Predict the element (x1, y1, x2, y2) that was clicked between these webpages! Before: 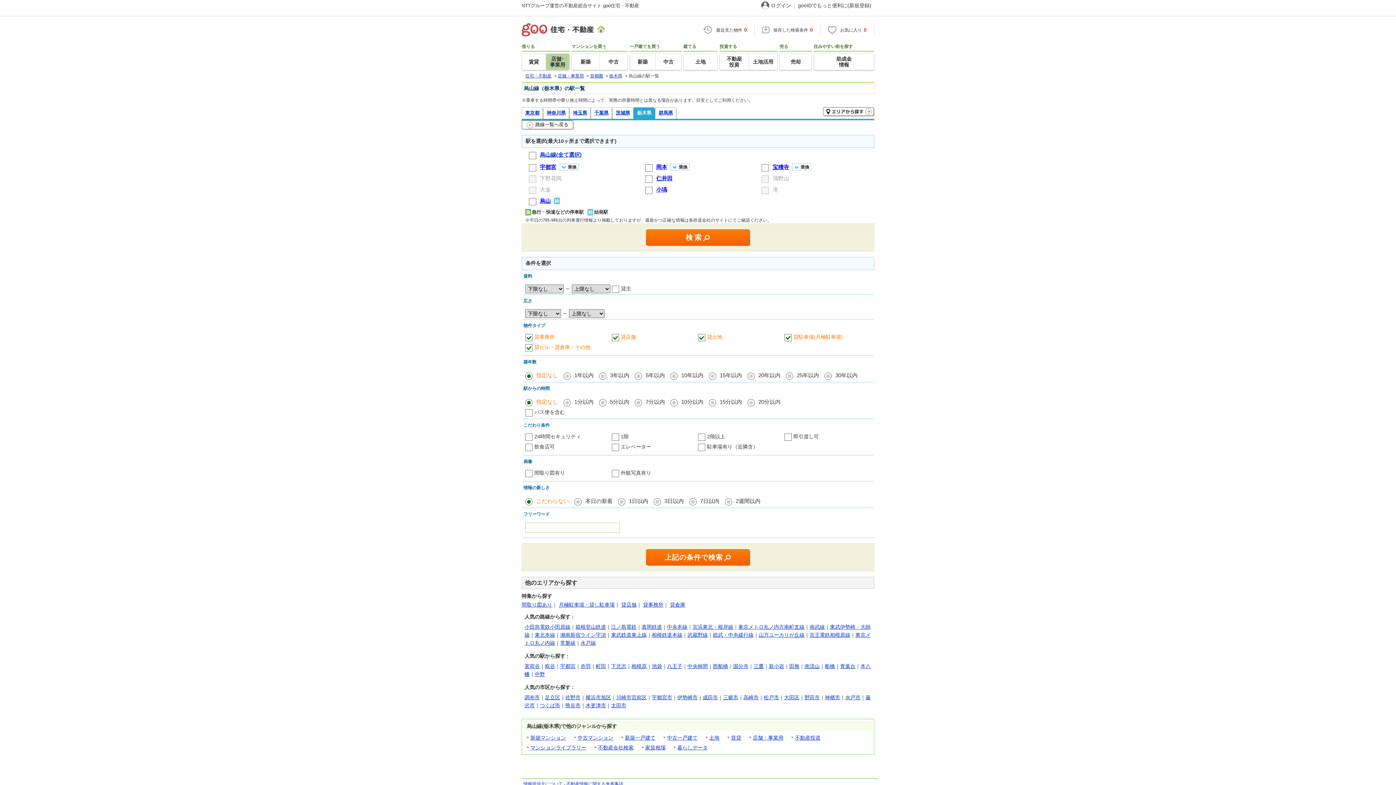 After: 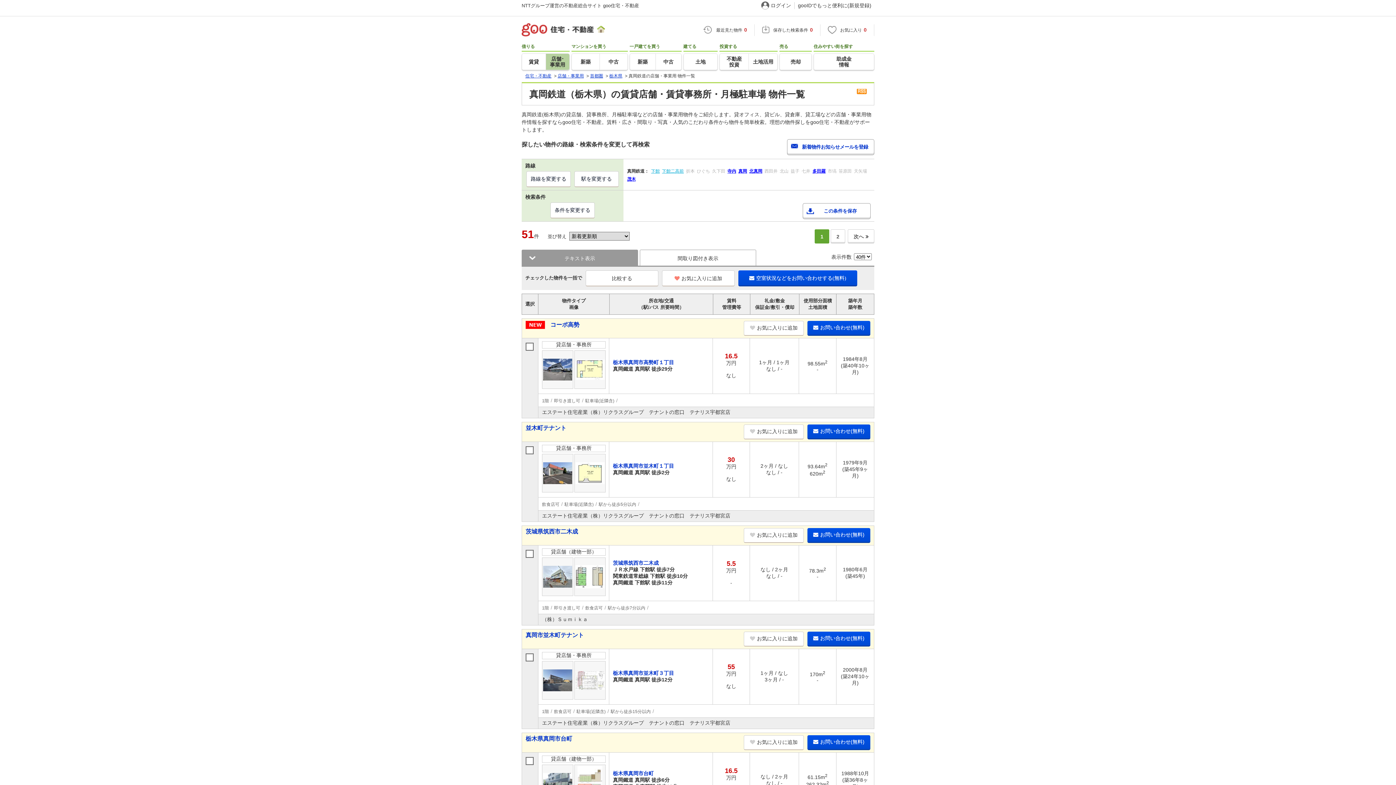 Action: label: 真岡鉄道 bbox: (641, 624, 662, 630)